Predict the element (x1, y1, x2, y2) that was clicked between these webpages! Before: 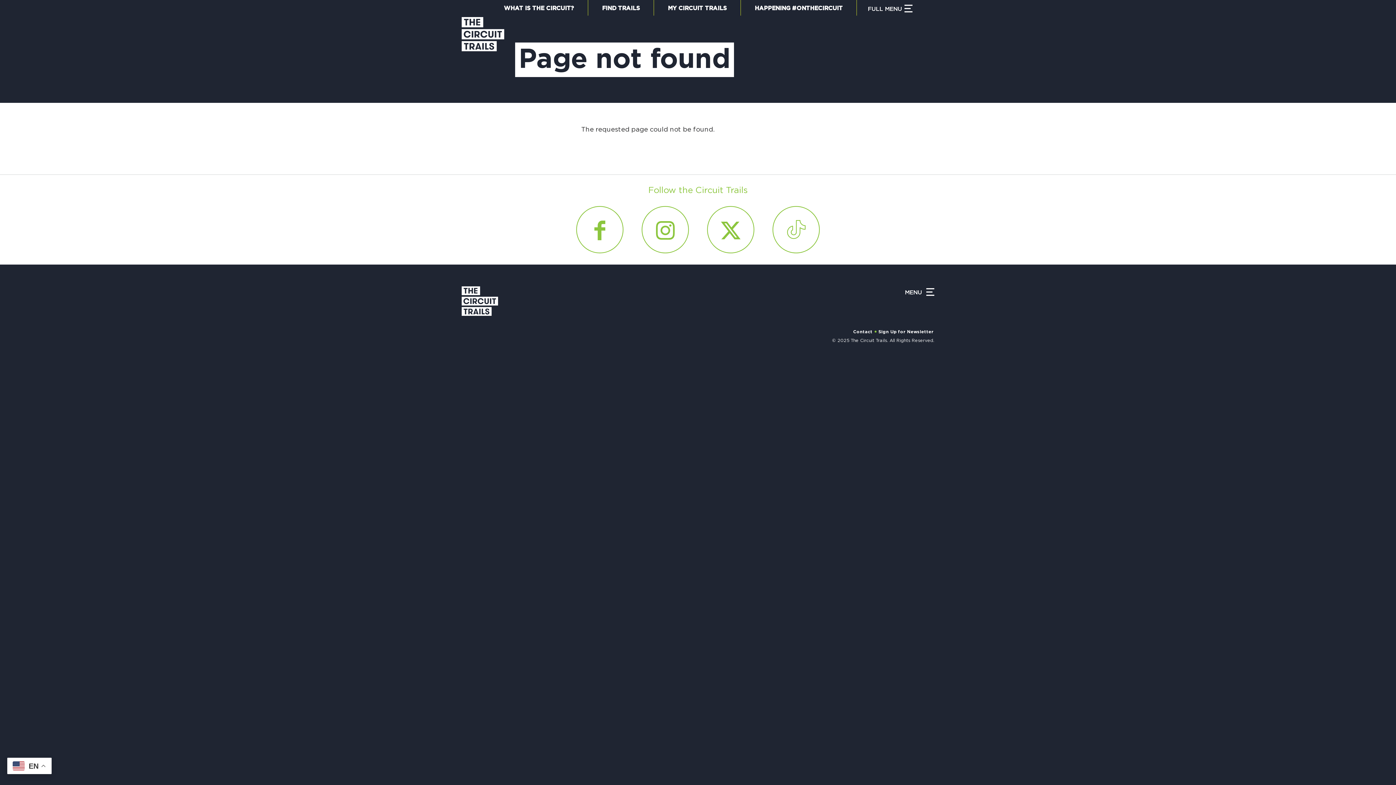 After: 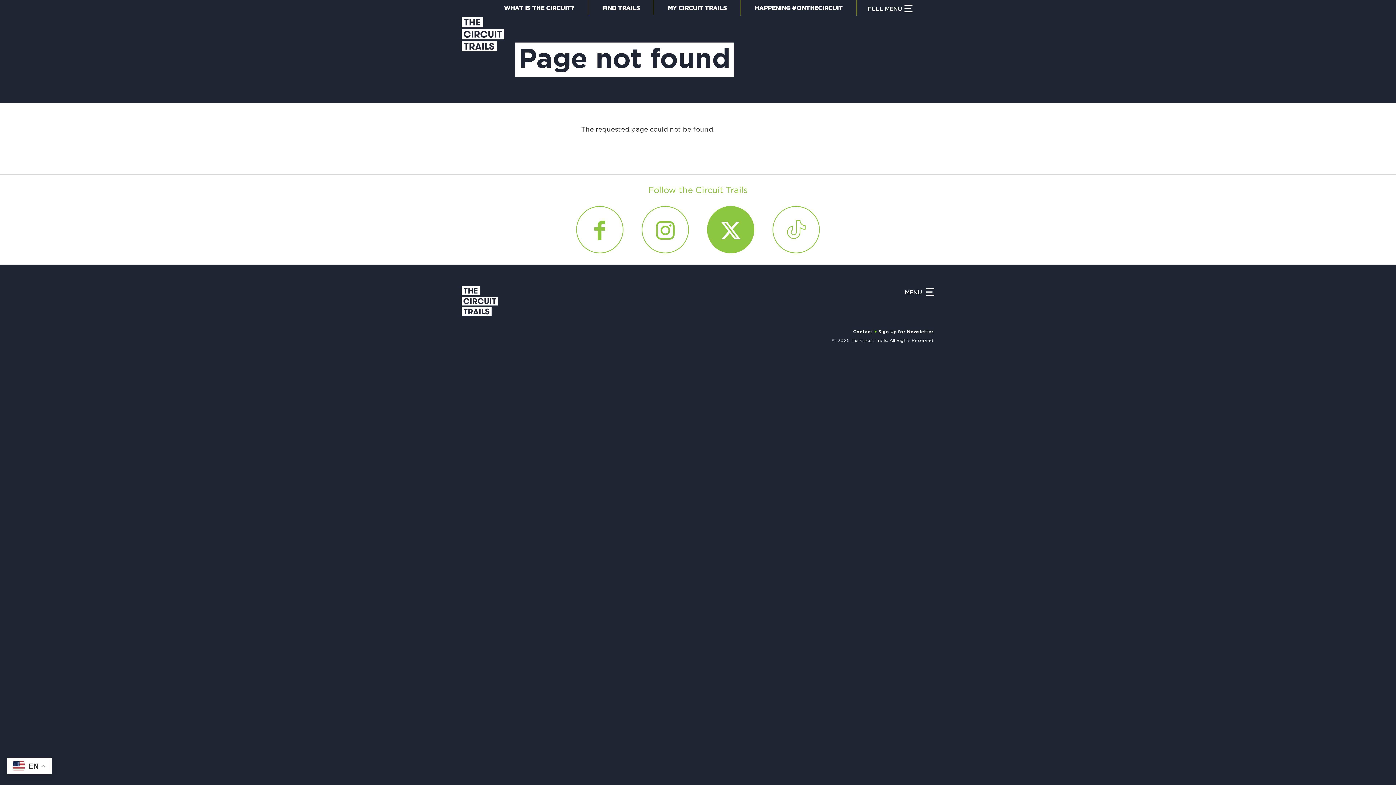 Action: label: Link to X bbox: (707, 206, 754, 253)